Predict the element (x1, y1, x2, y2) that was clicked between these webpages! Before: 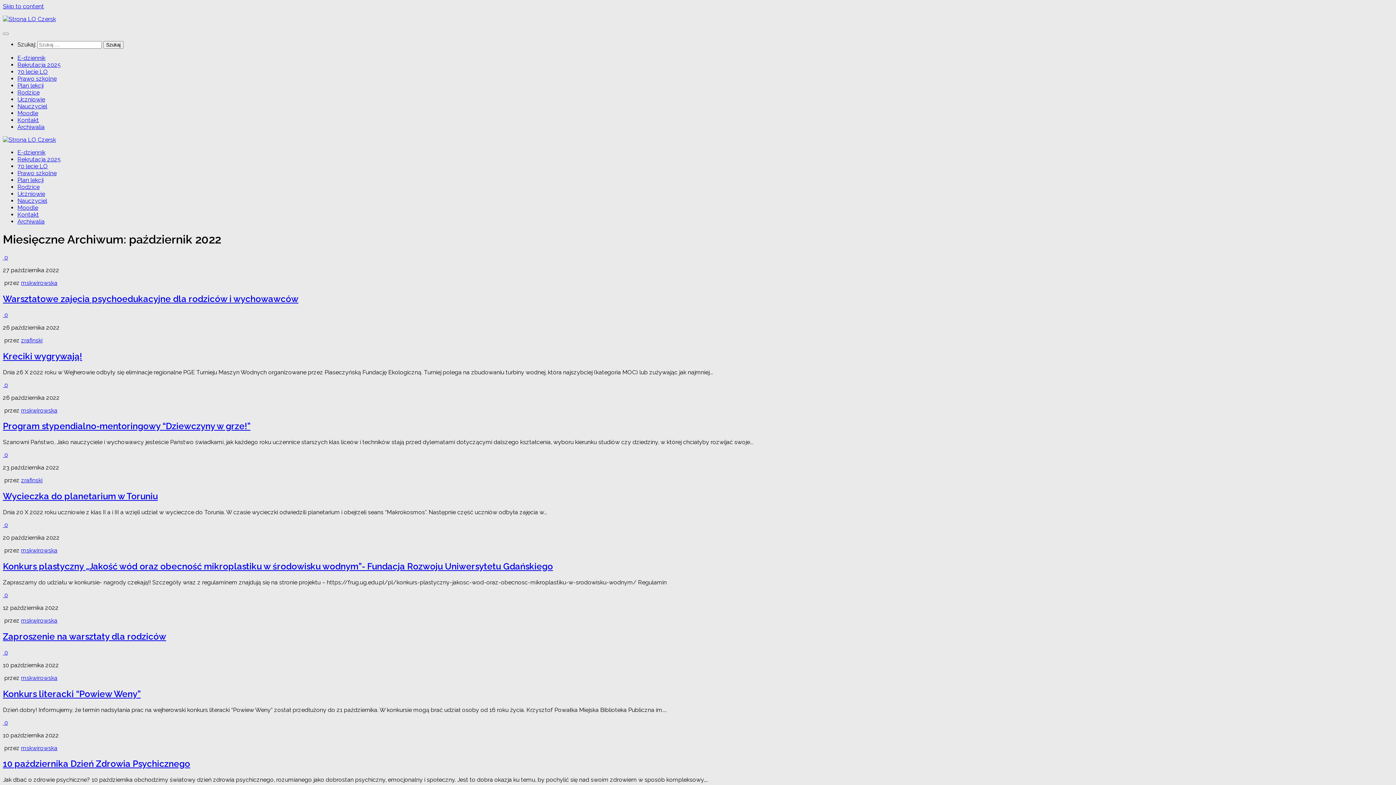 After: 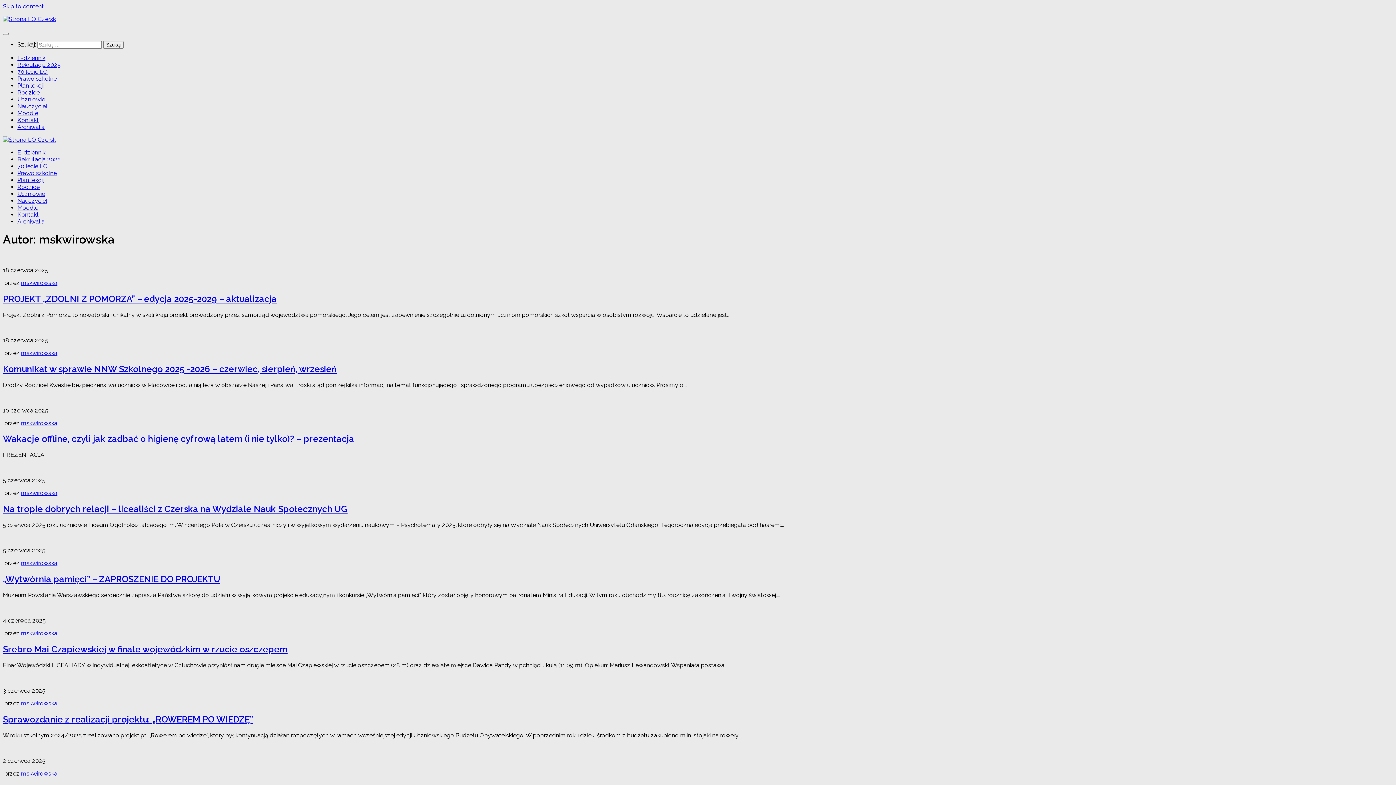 Action: label: mskwirowska bbox: (21, 407, 57, 414)